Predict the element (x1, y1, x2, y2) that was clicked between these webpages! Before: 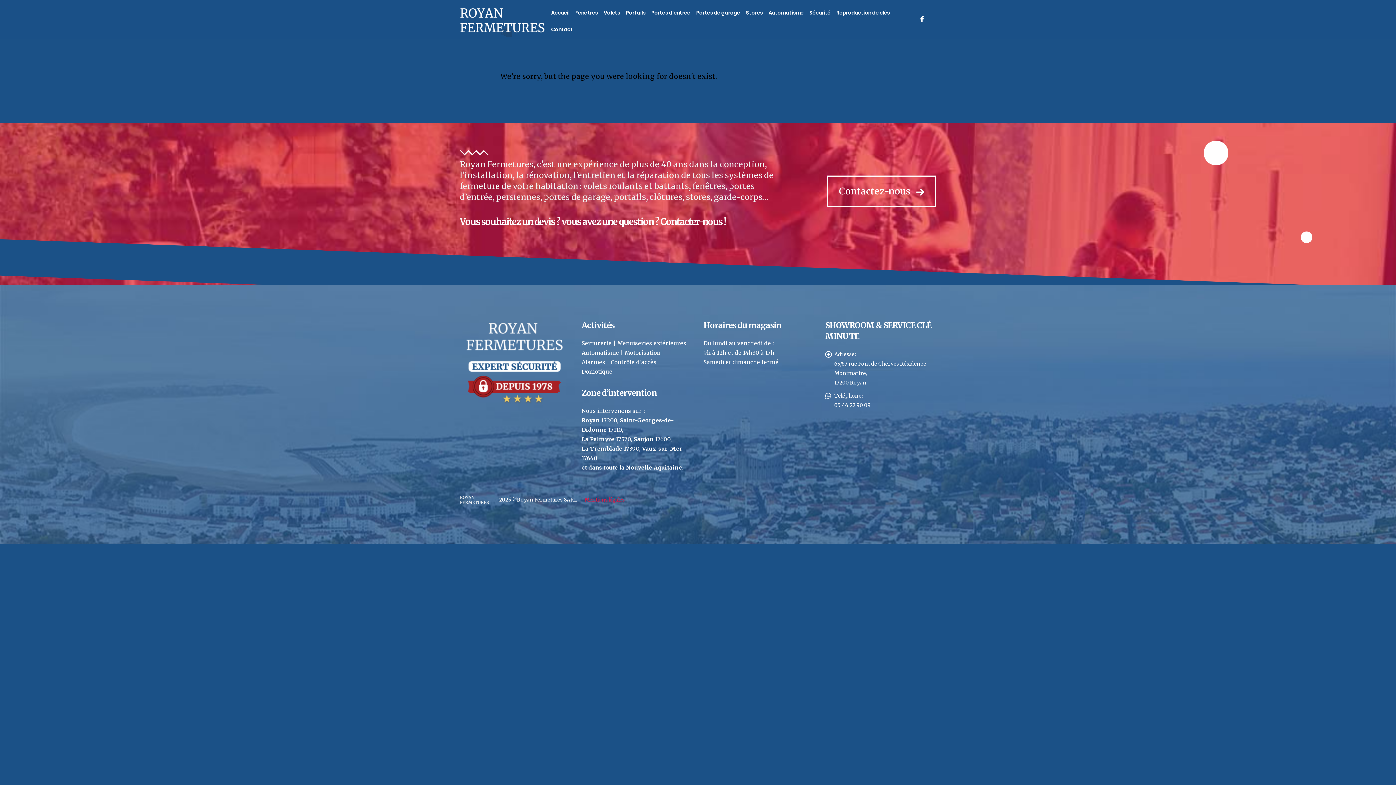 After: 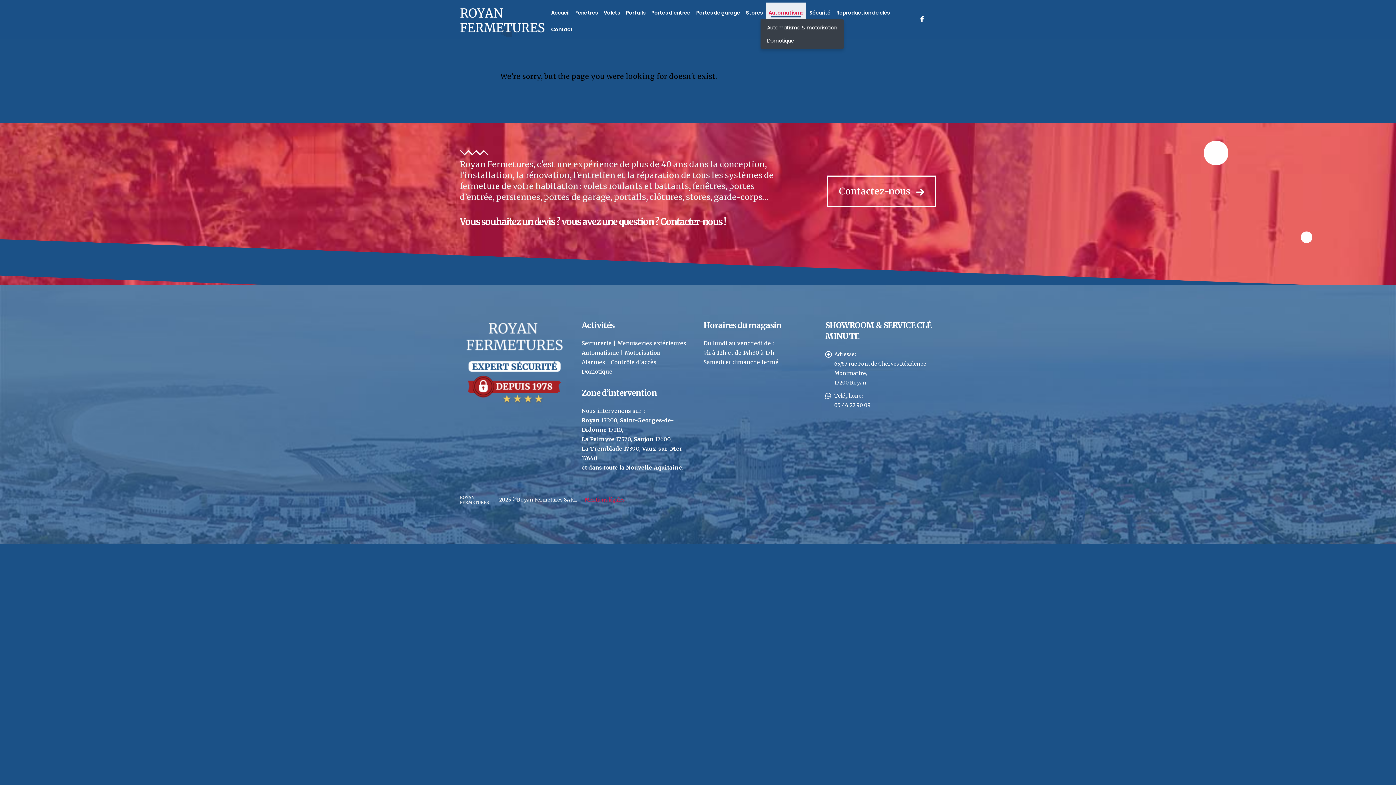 Action: label: Automatisme bbox: (766, 2, 806, 19)